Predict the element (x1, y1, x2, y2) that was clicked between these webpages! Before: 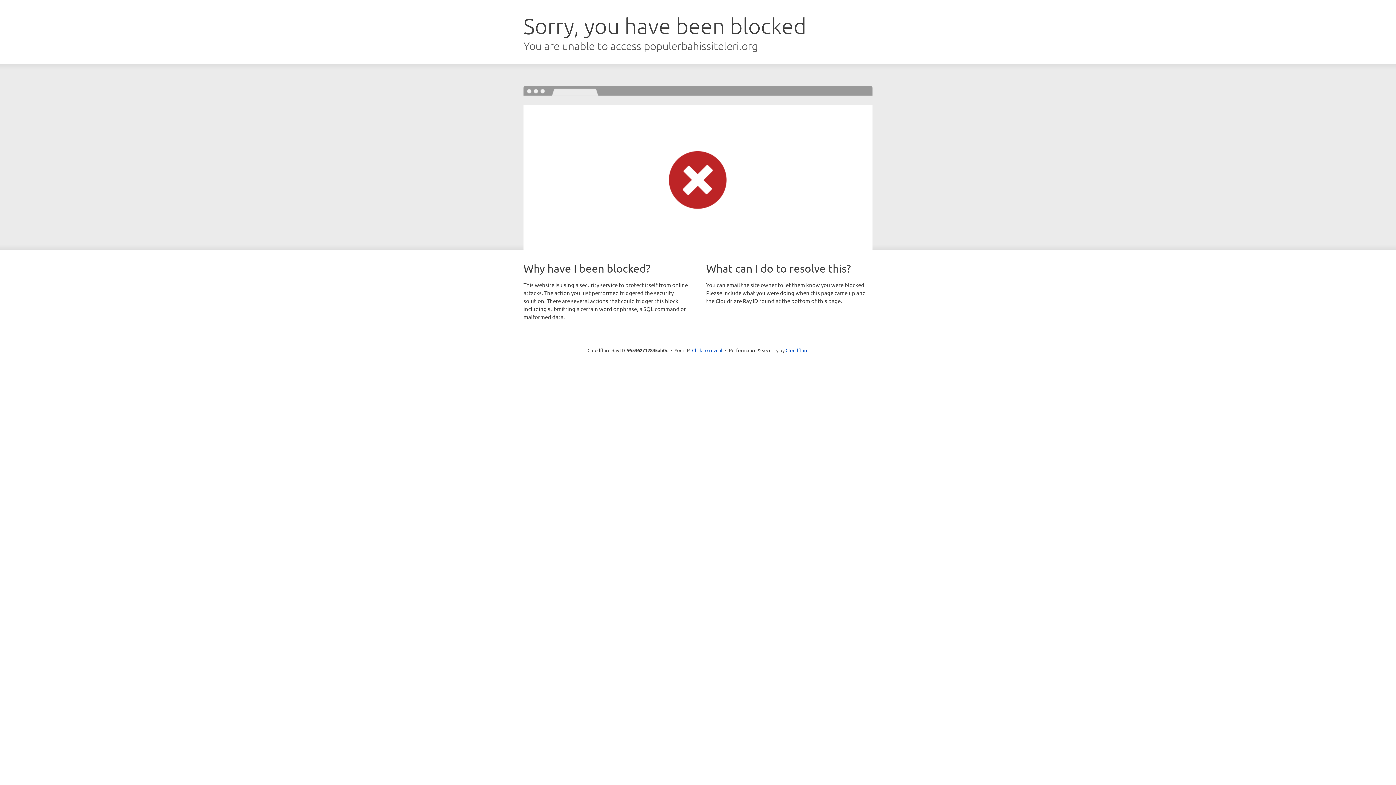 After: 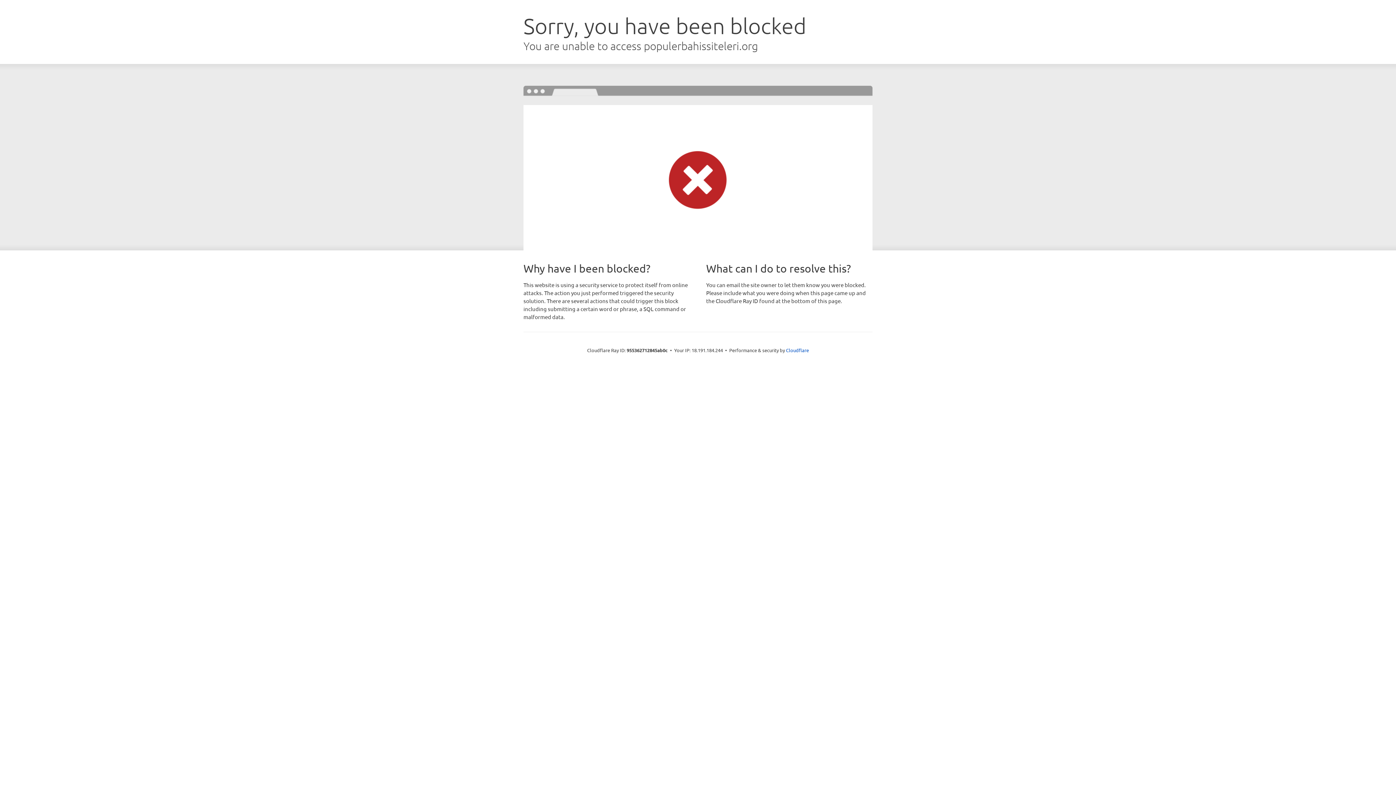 Action: bbox: (692, 346, 722, 353) label: Click to reveal